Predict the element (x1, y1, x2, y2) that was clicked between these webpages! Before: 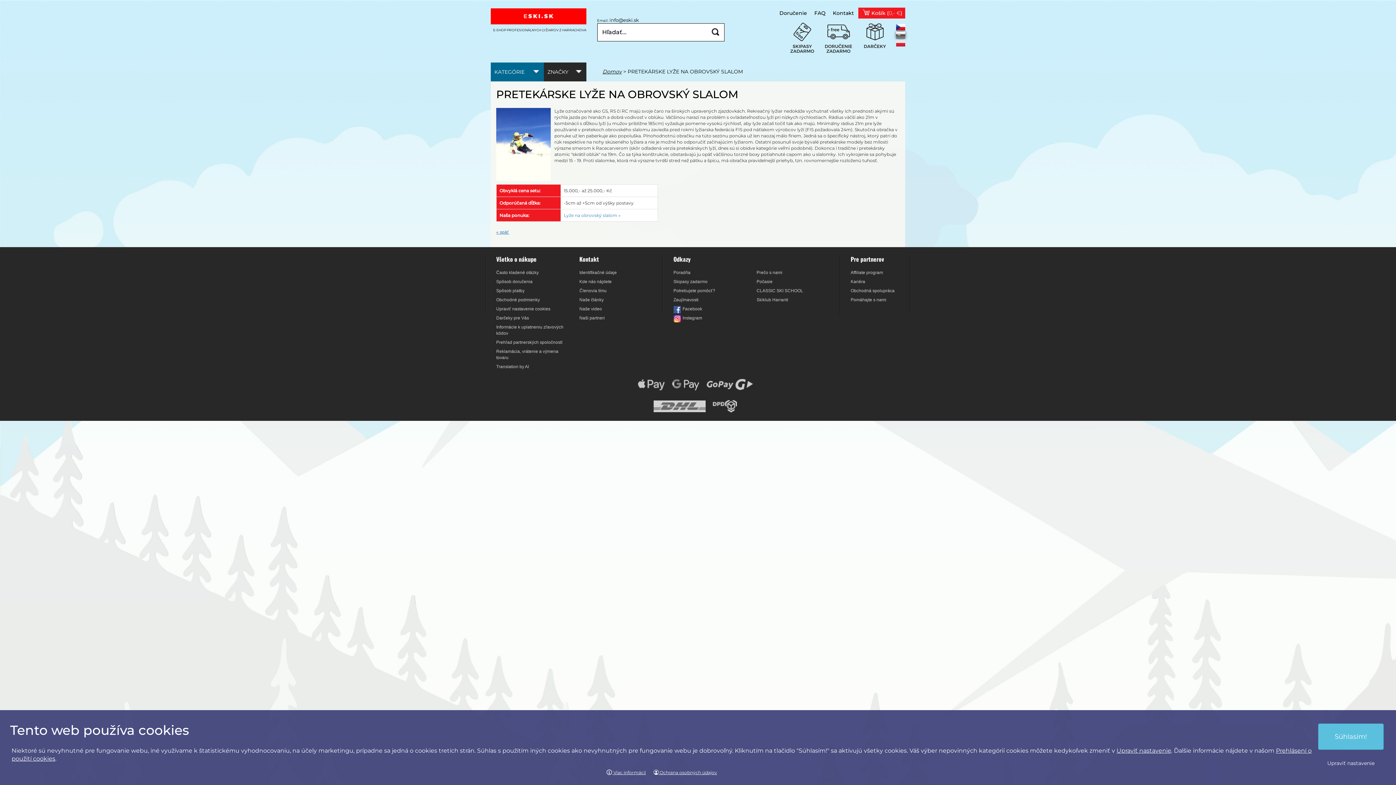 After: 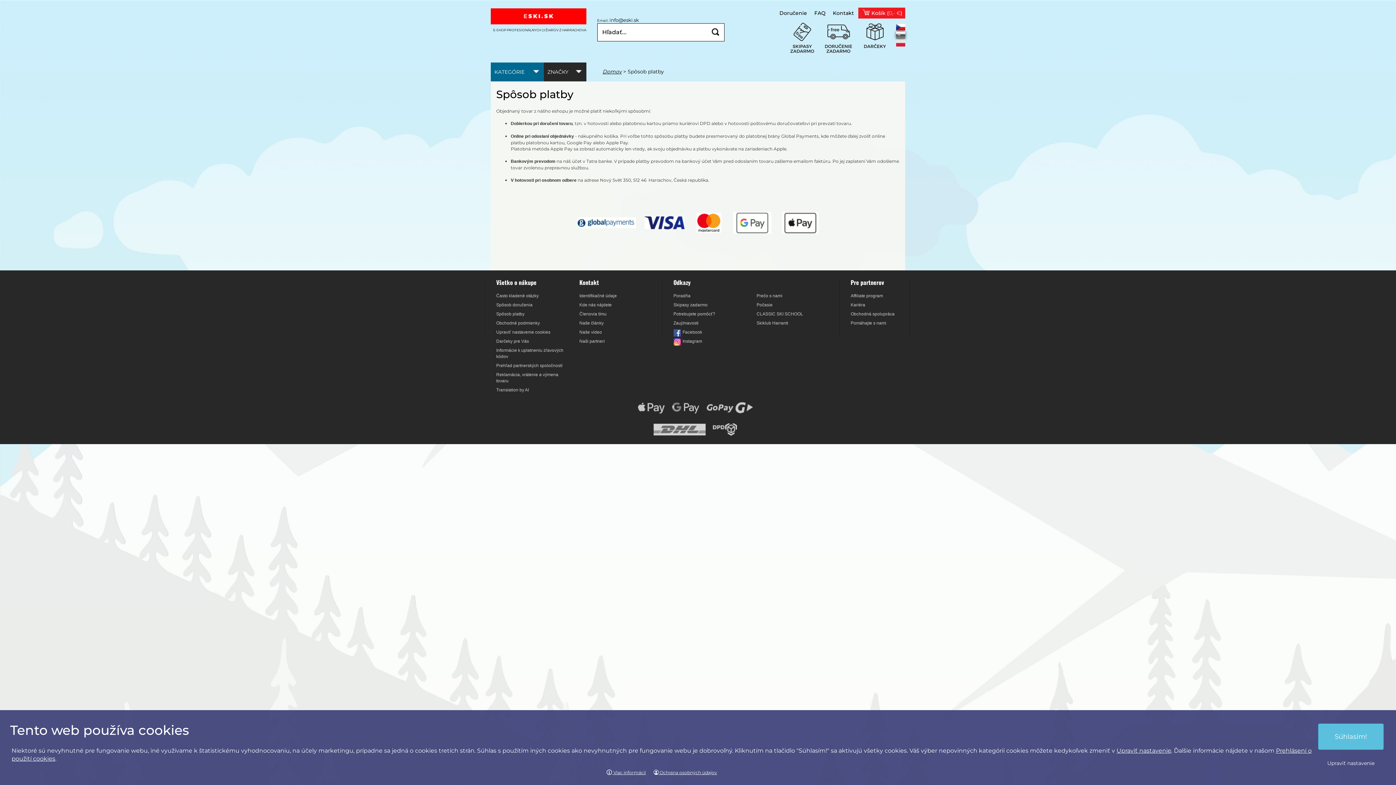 Action: bbox: (496, 288, 524, 293) label: Spôsob platby